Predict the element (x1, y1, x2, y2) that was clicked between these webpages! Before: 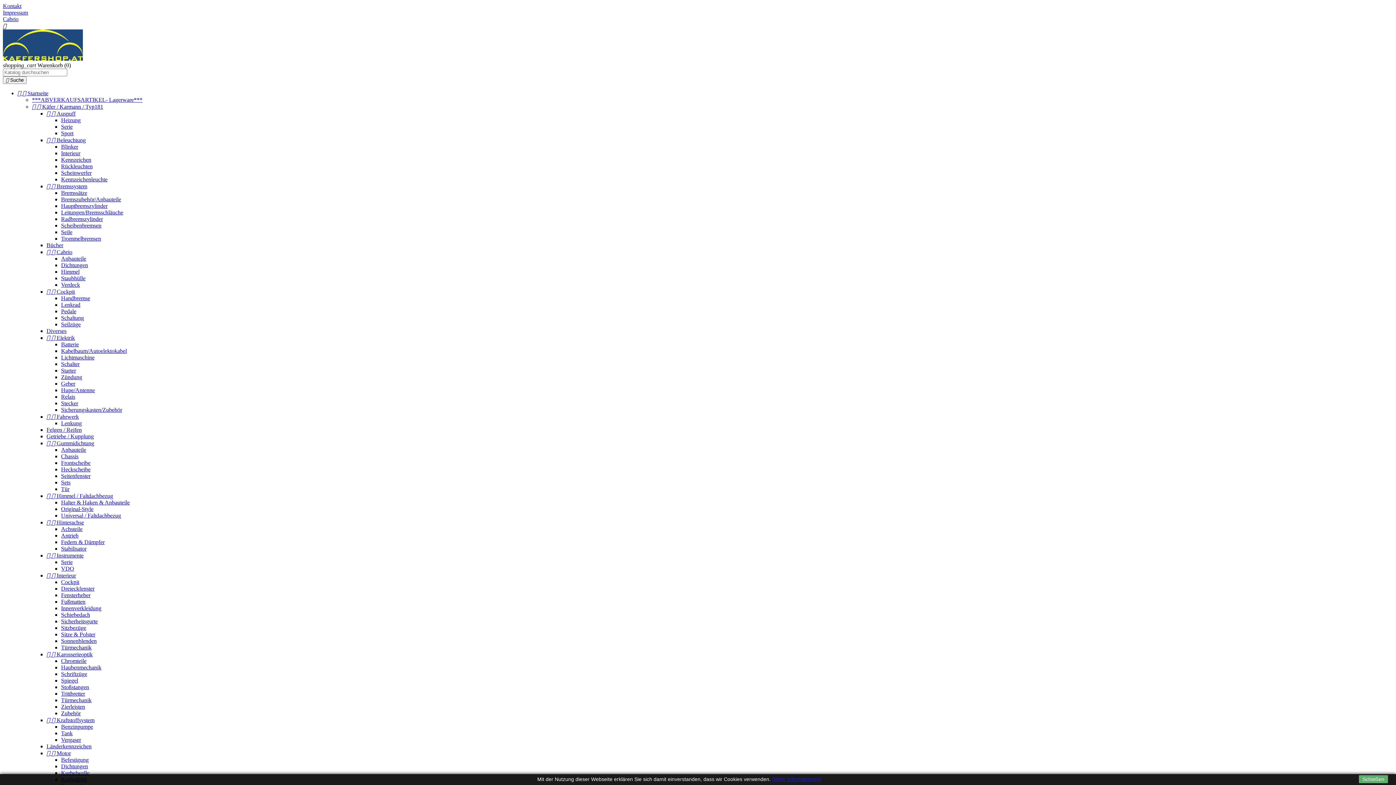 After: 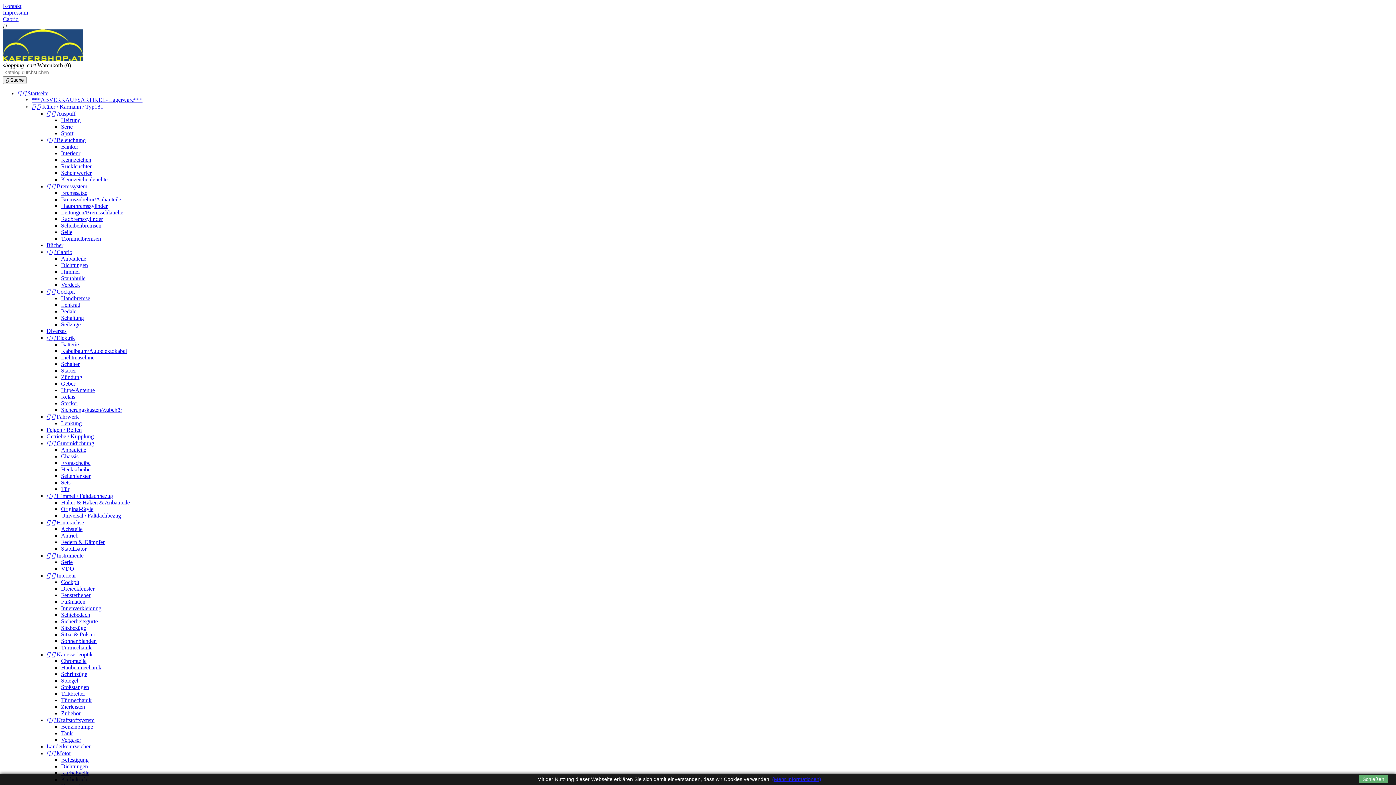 Action: label: Hupe/Antenne bbox: (61, 387, 94, 393)